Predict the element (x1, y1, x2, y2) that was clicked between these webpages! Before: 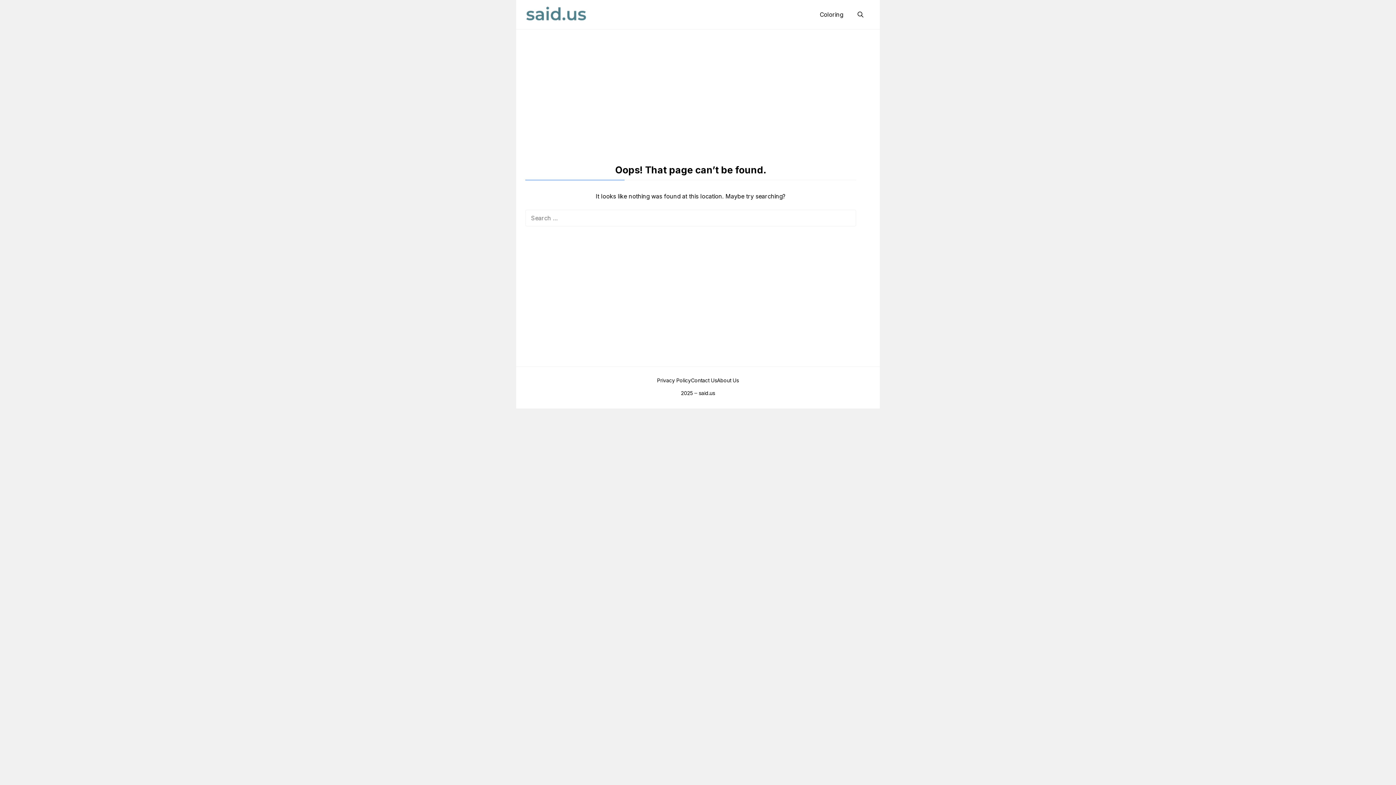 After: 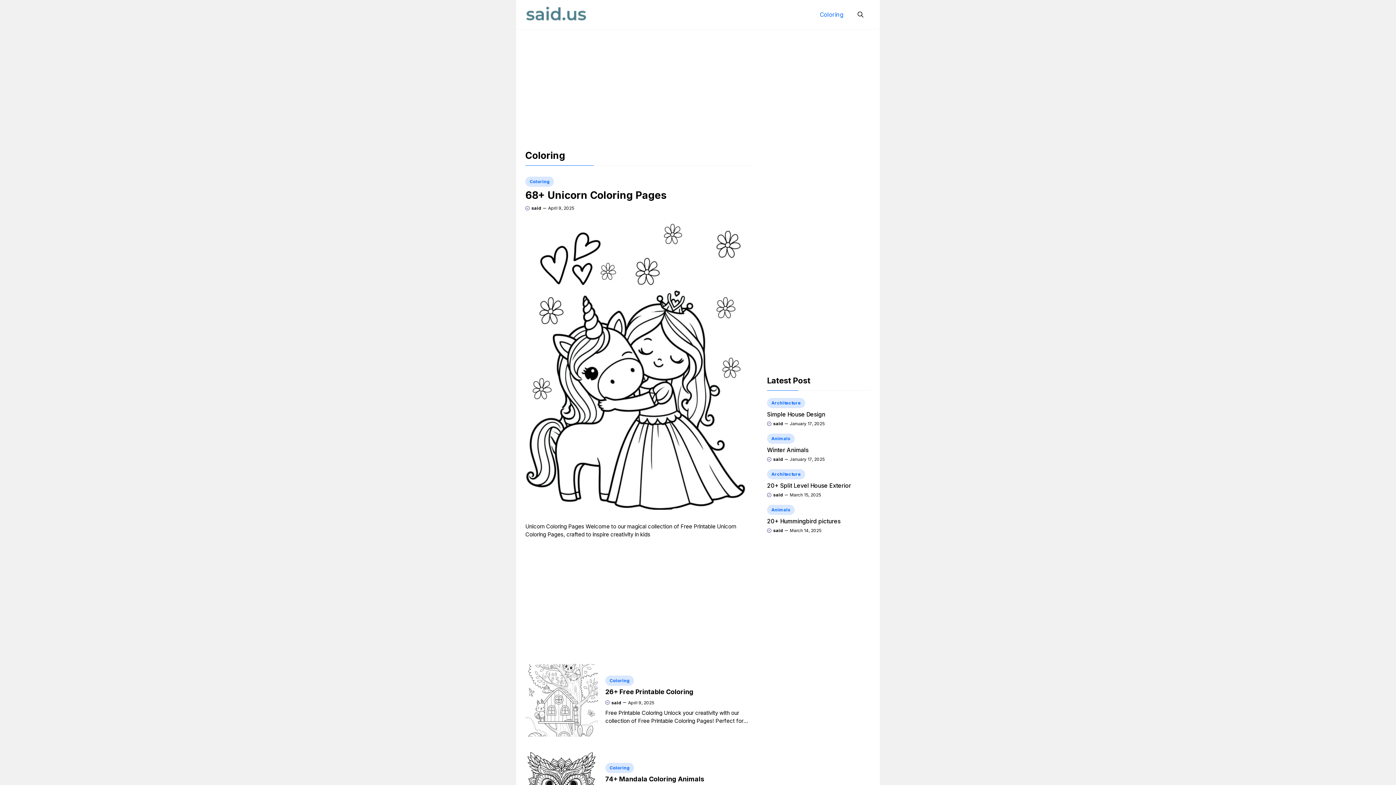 Action: label: Coloring bbox: (812, 5, 850, 23)